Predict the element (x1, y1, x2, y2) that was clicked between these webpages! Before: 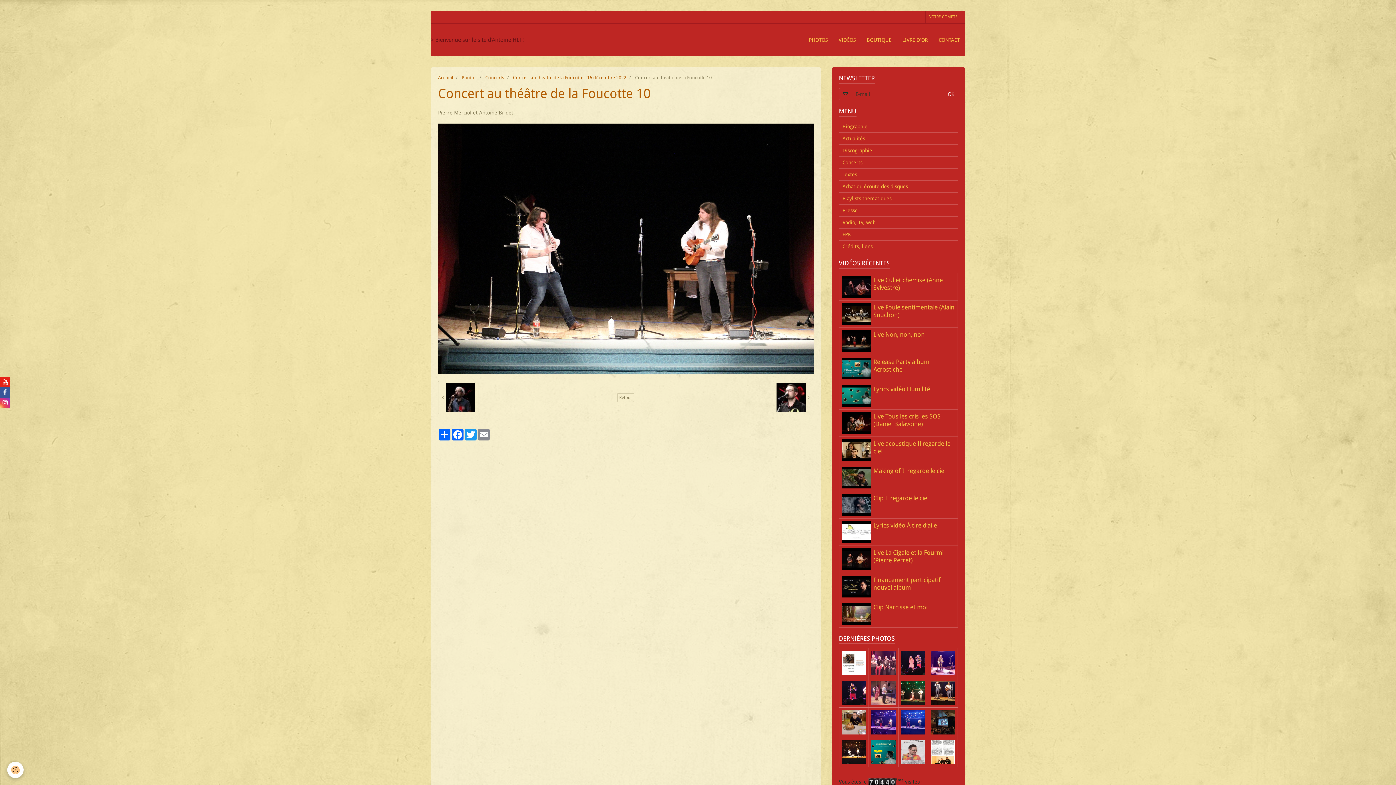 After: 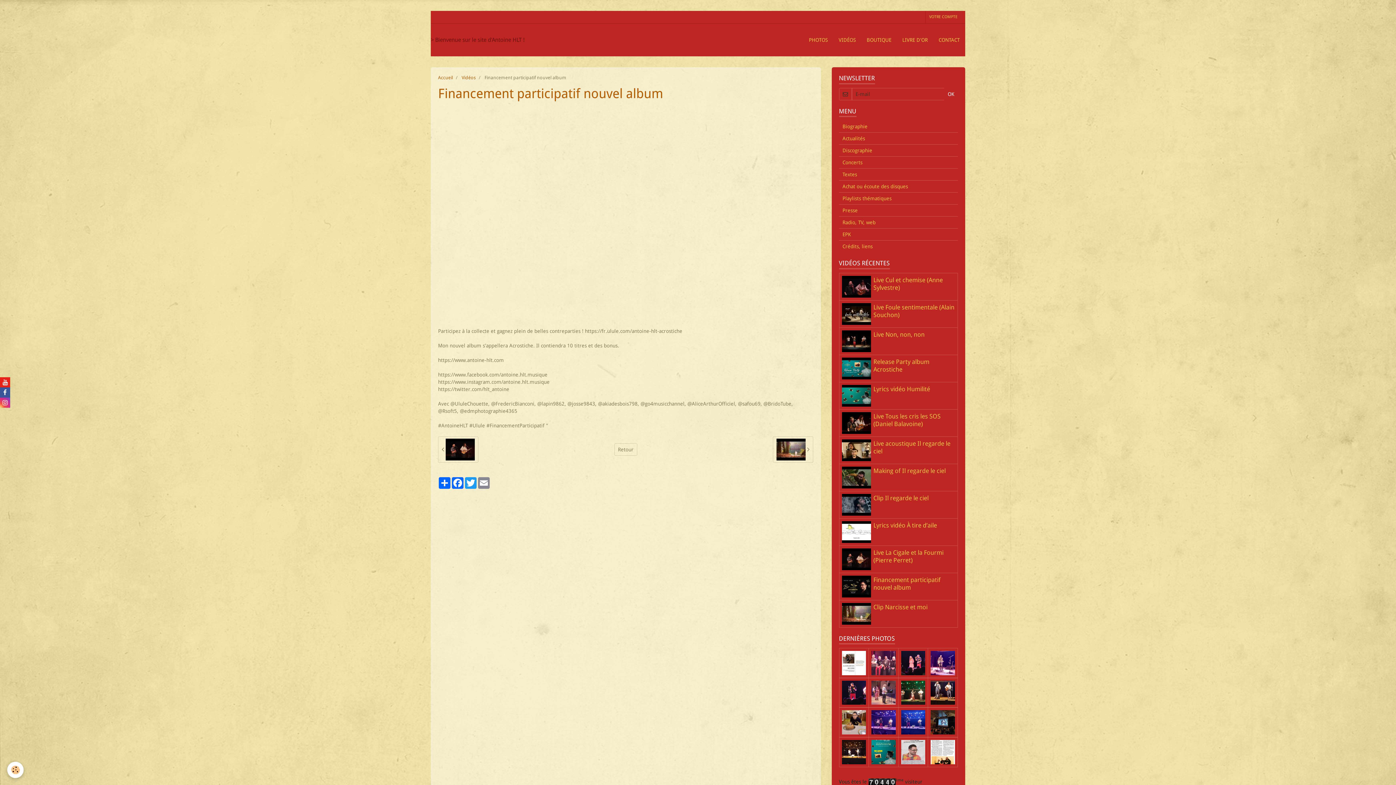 Action: bbox: (842, 575, 871, 597)